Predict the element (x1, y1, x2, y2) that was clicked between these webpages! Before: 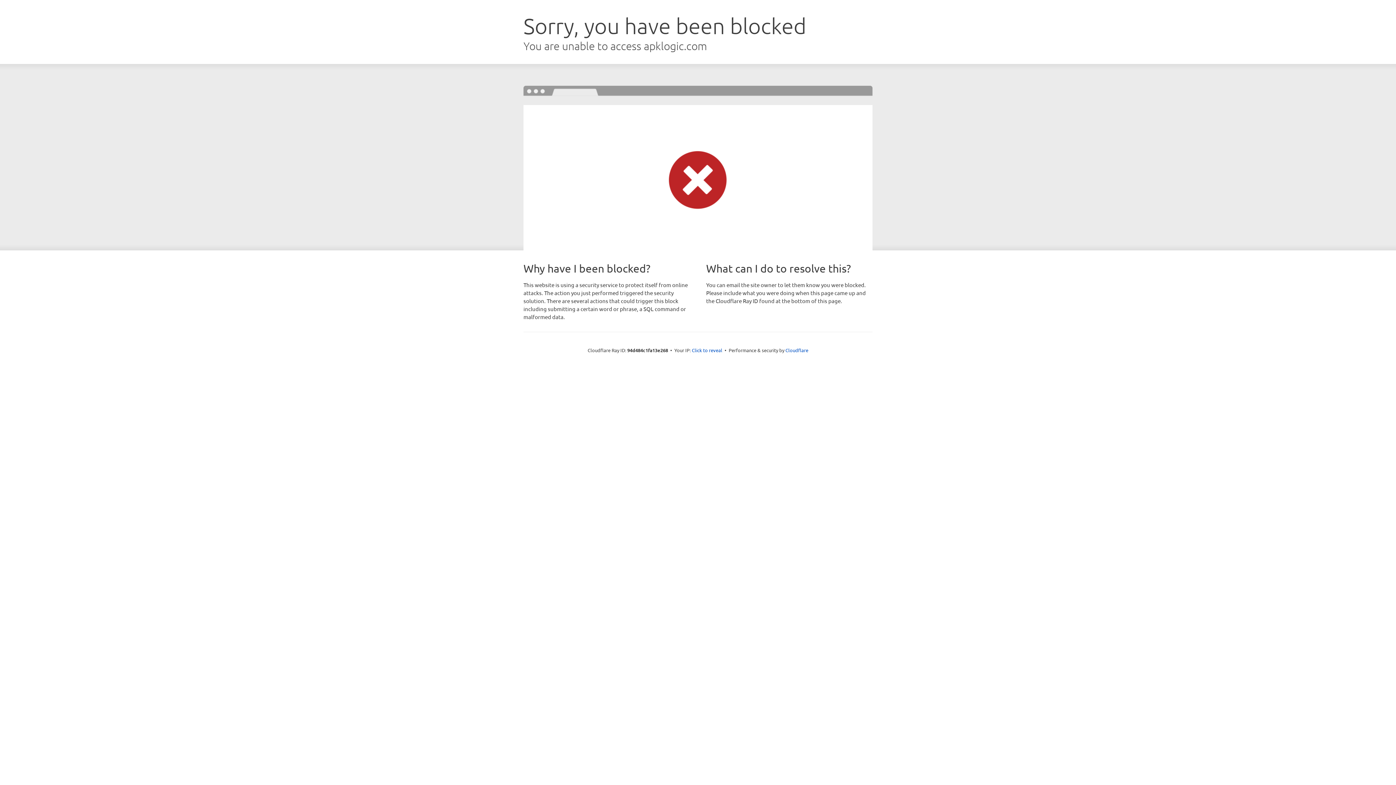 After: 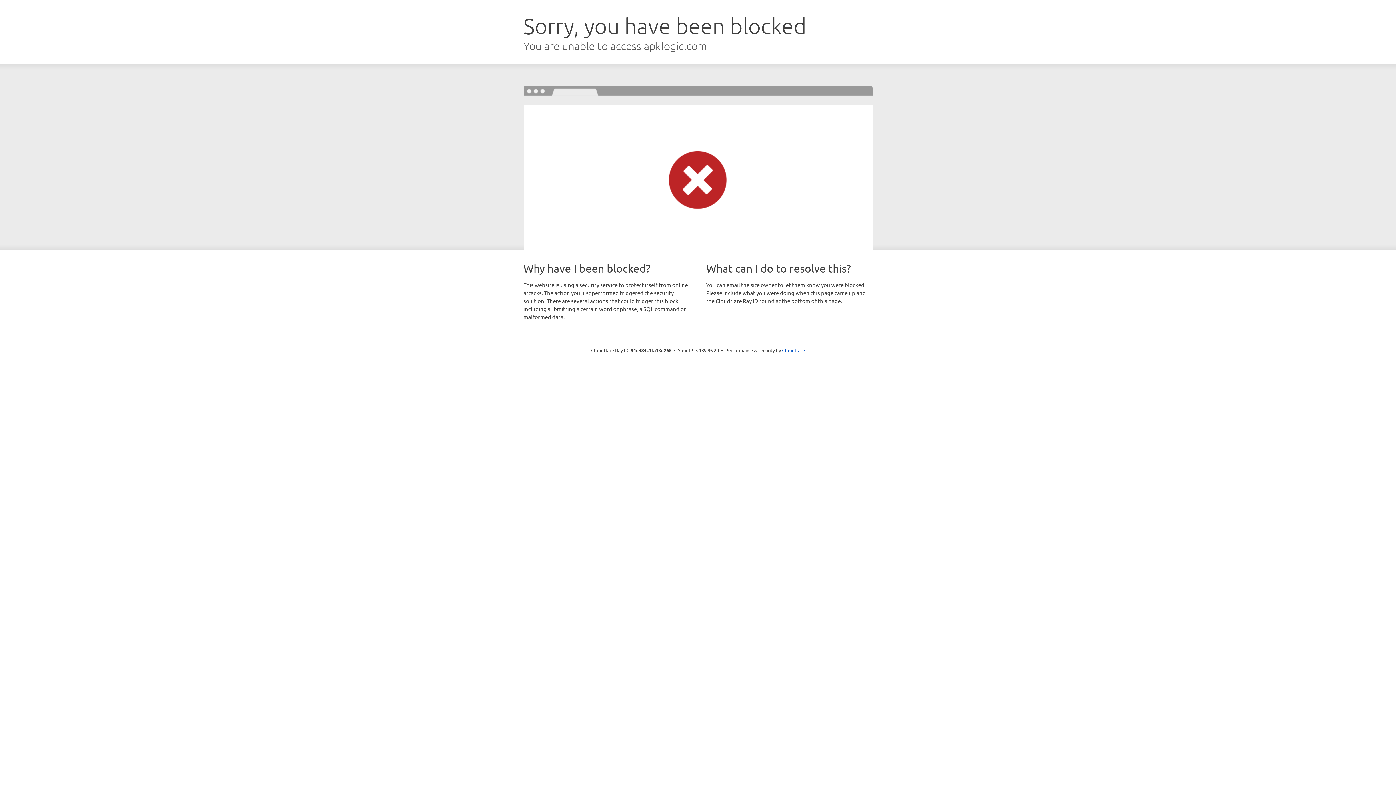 Action: bbox: (692, 346, 722, 353) label: Click to reveal